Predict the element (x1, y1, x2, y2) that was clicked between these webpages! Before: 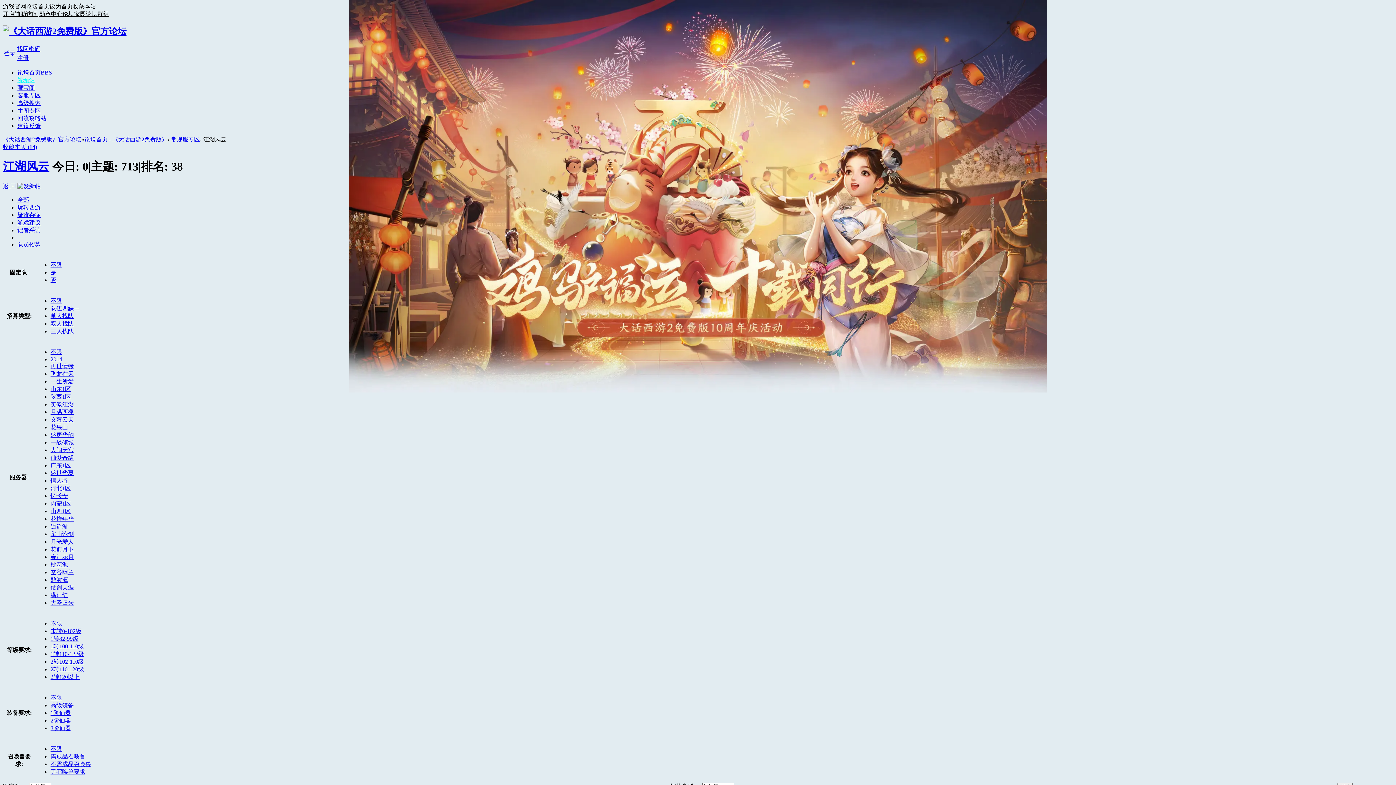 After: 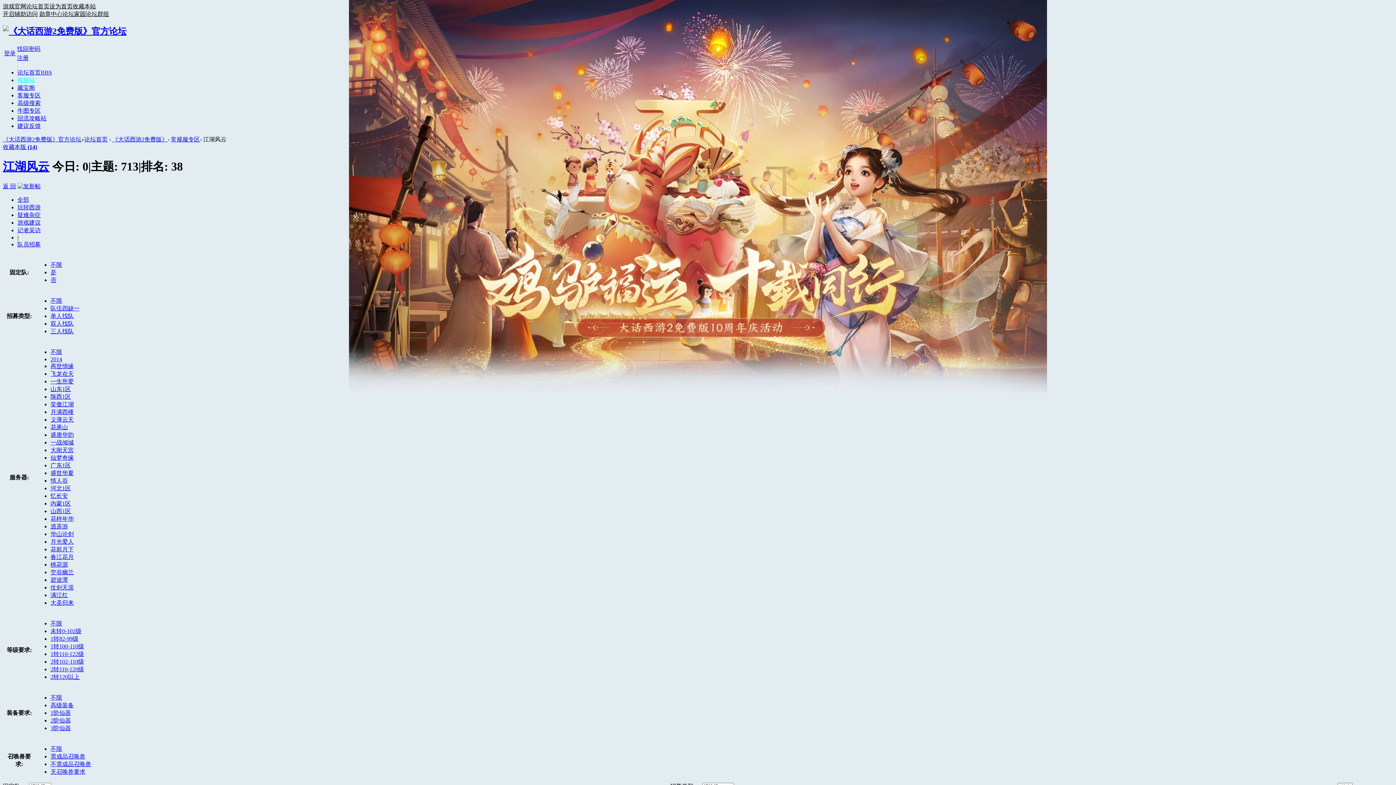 Action: bbox: (50, 561, 68, 567) label: 桃花源